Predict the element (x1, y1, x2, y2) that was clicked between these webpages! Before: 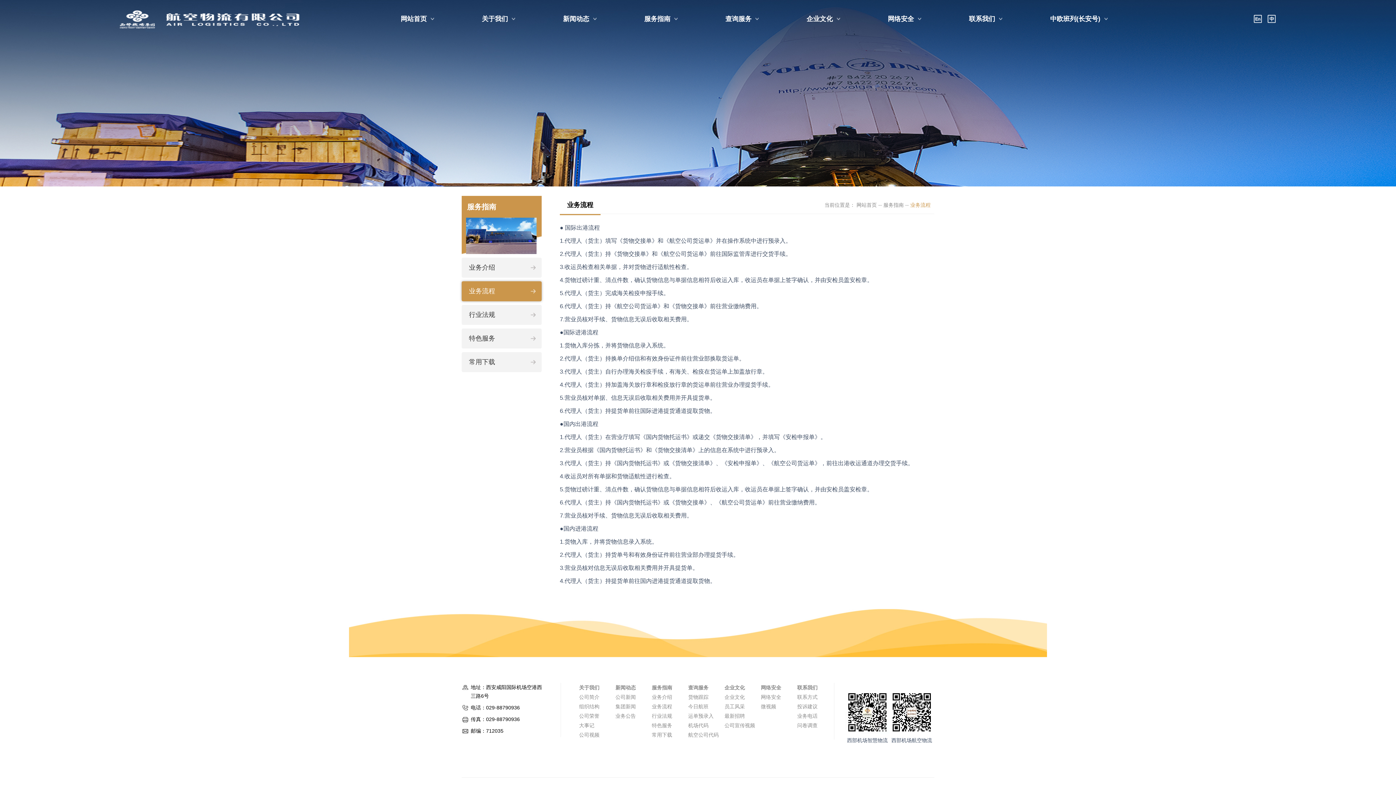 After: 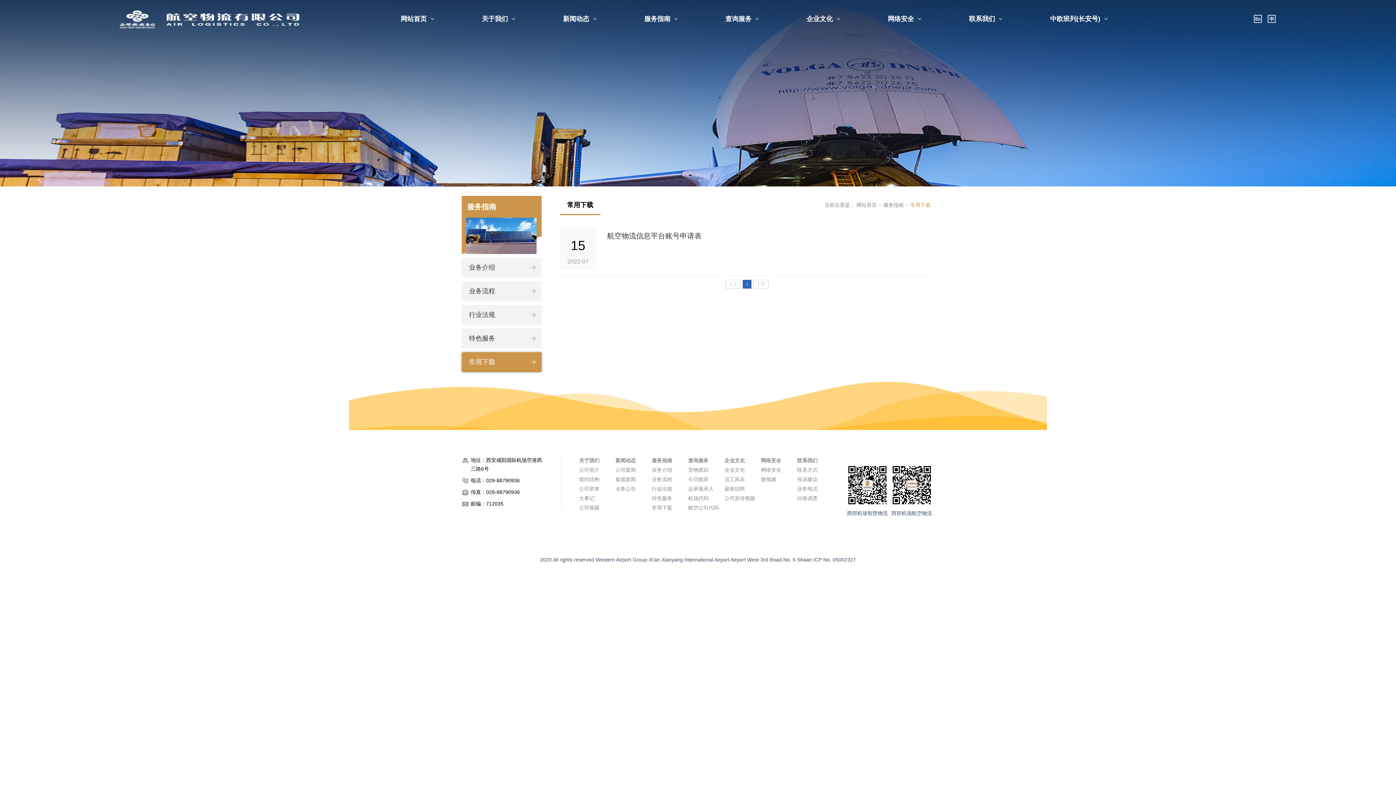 Action: label: 常用下载 bbox: (652, 730, 688, 740)